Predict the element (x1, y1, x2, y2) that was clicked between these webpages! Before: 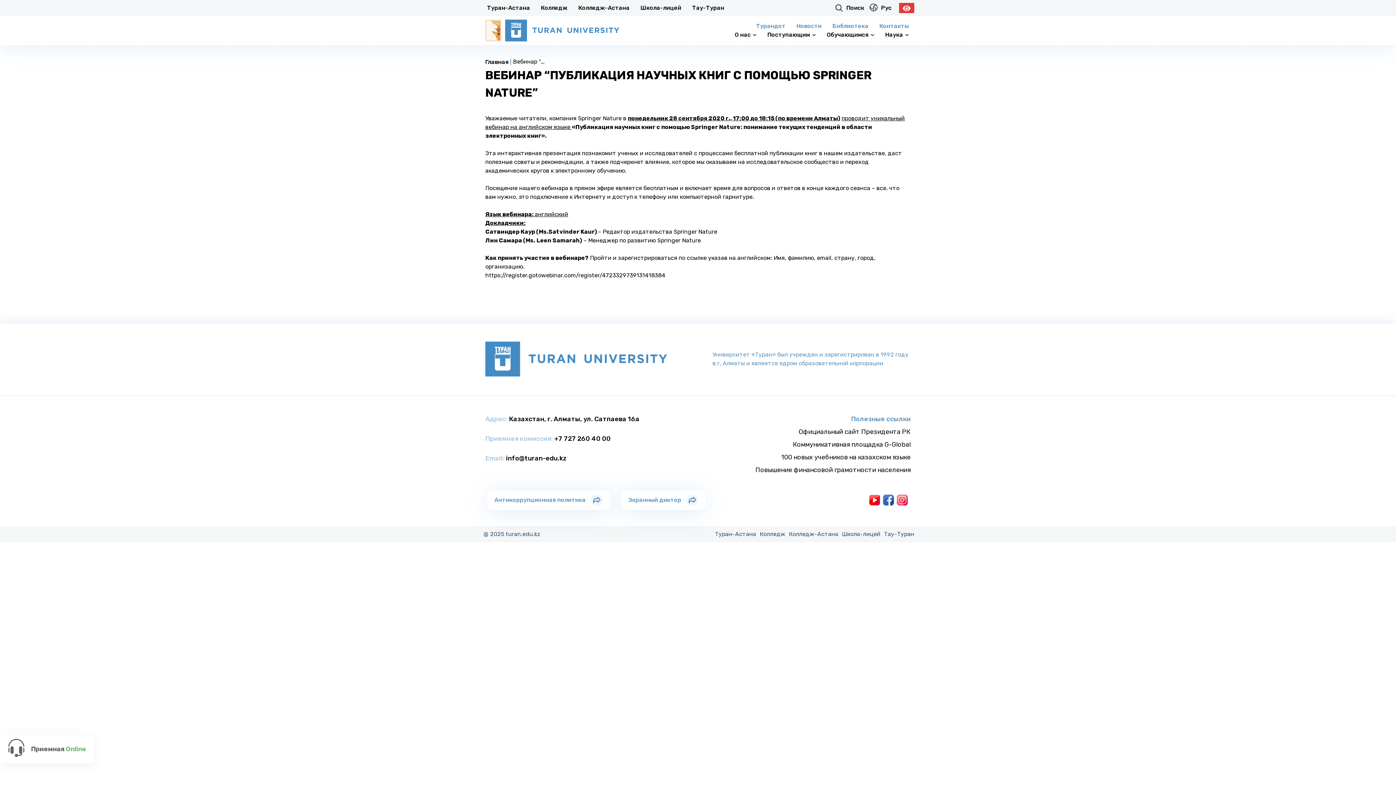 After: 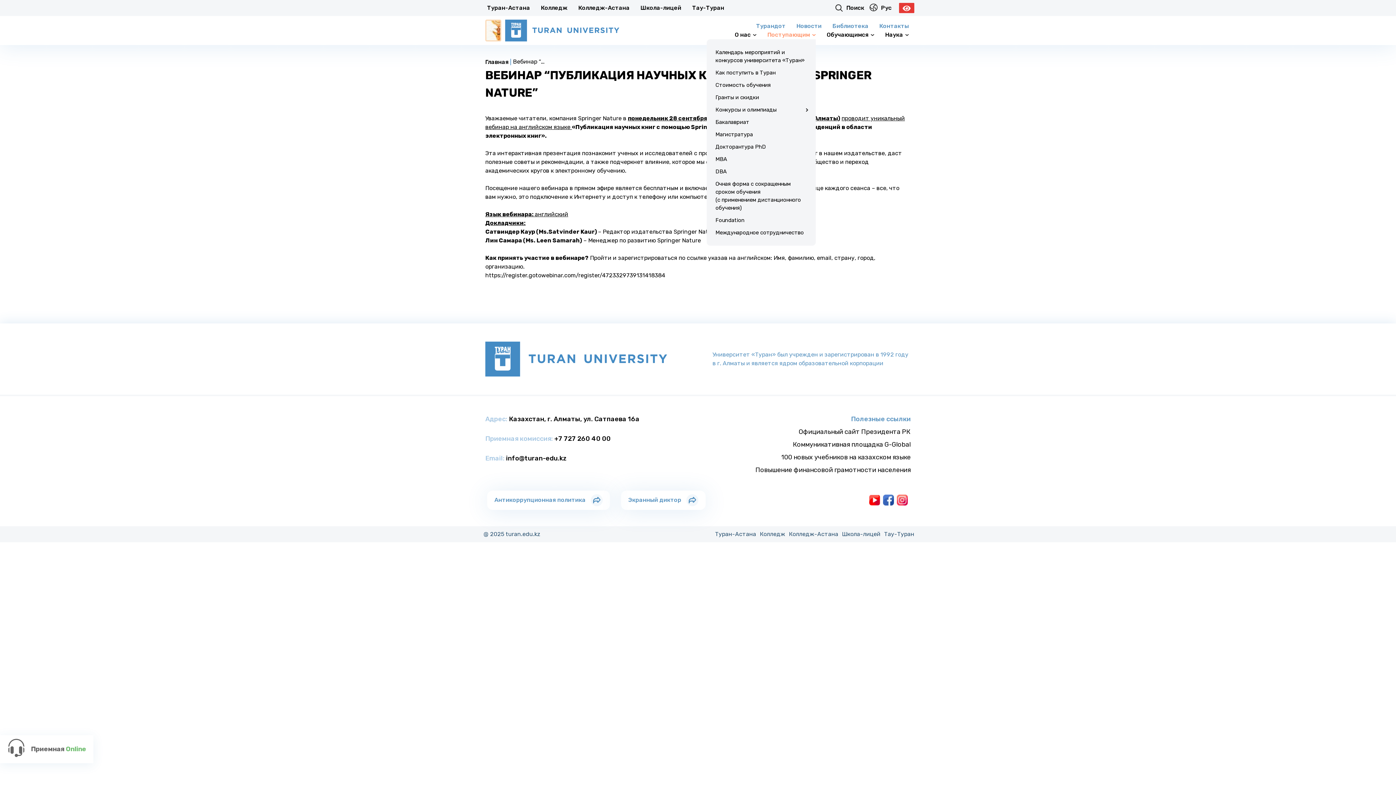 Action: bbox: (767, 28, 816, 41) label: Поступающим